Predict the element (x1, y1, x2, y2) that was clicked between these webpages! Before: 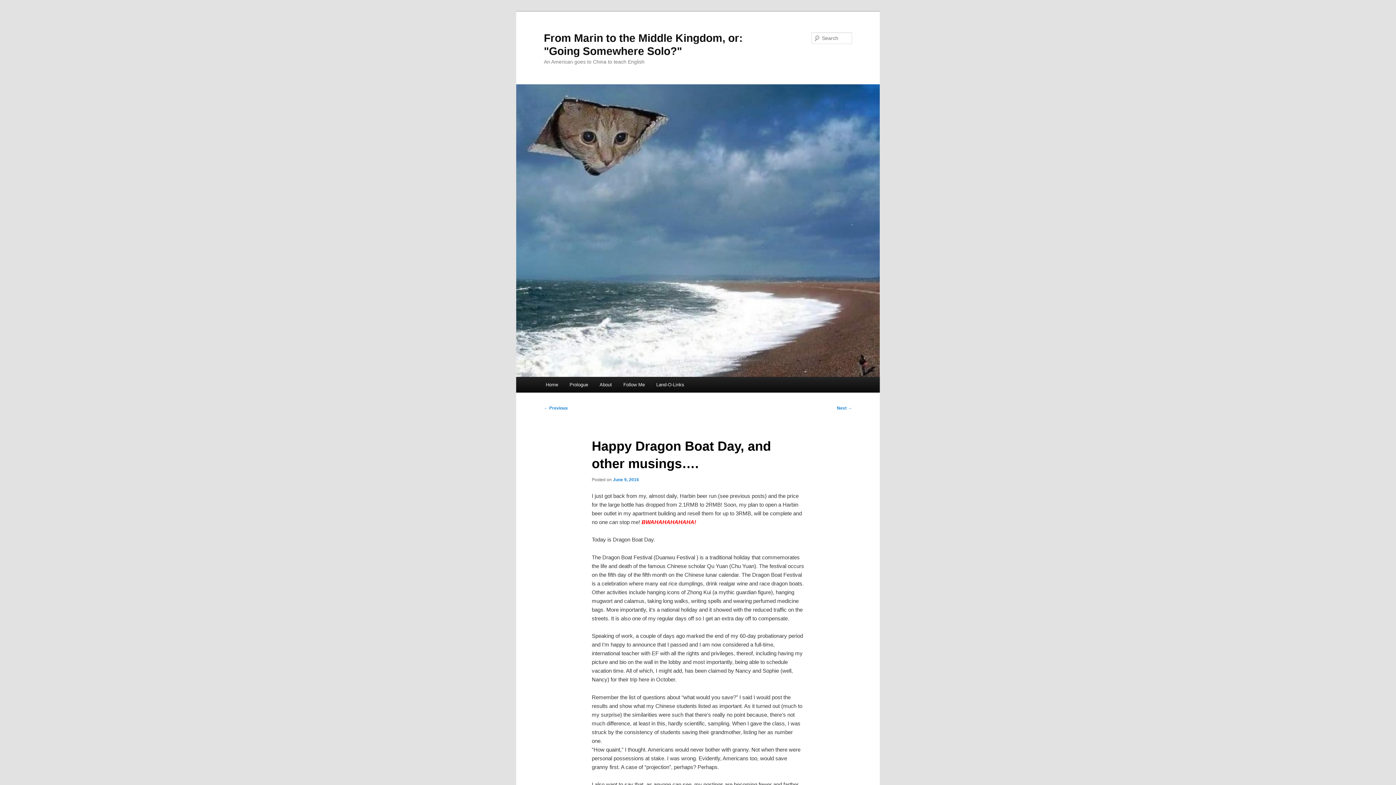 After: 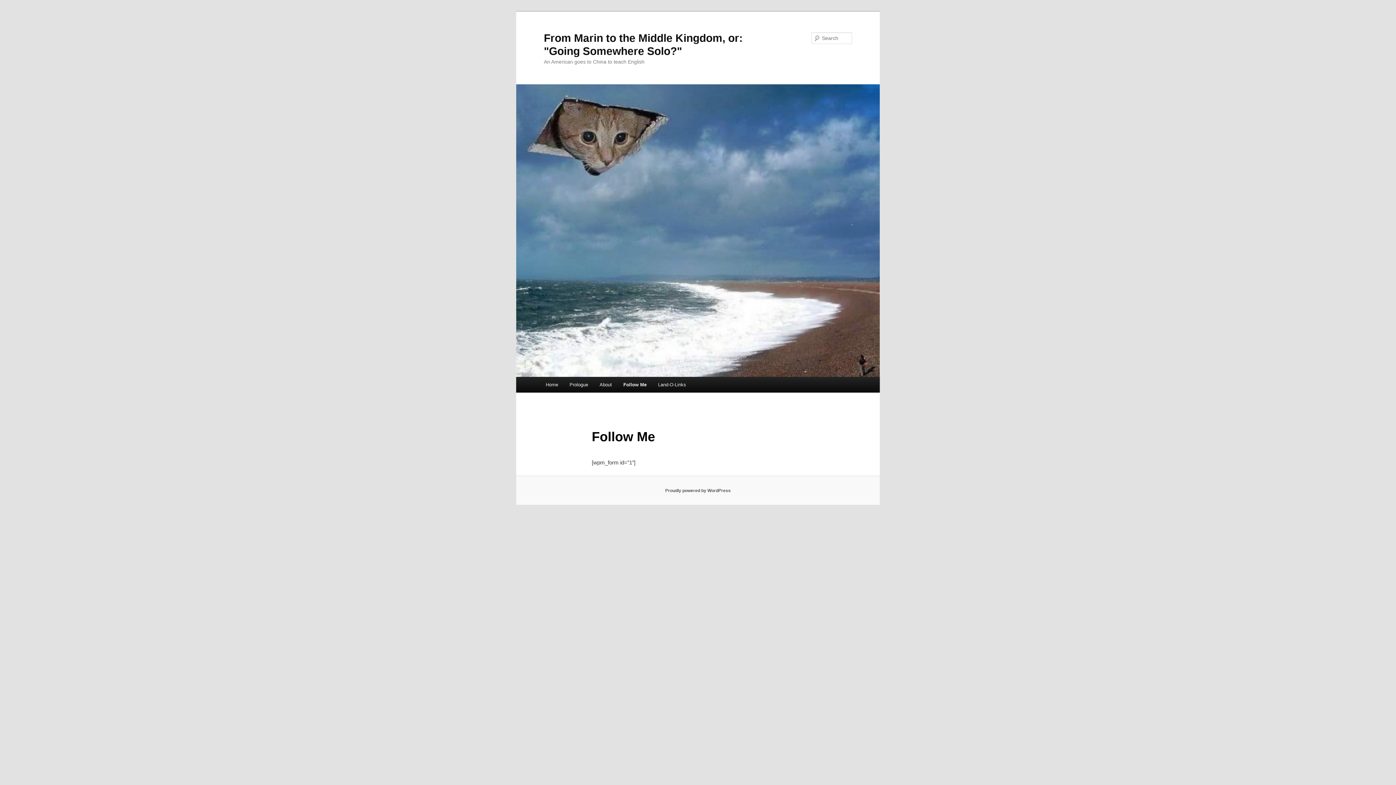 Action: label: Follow Me bbox: (617, 377, 650, 392)